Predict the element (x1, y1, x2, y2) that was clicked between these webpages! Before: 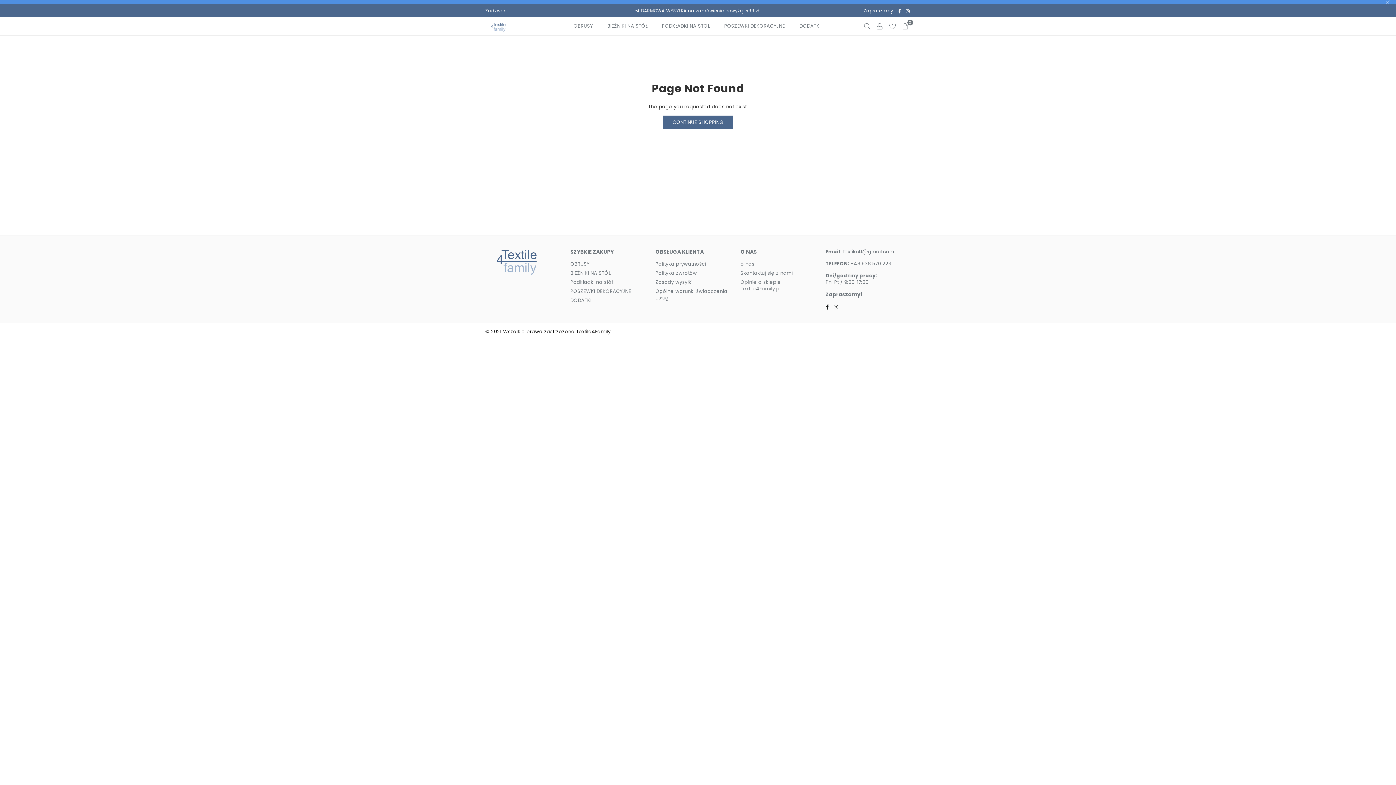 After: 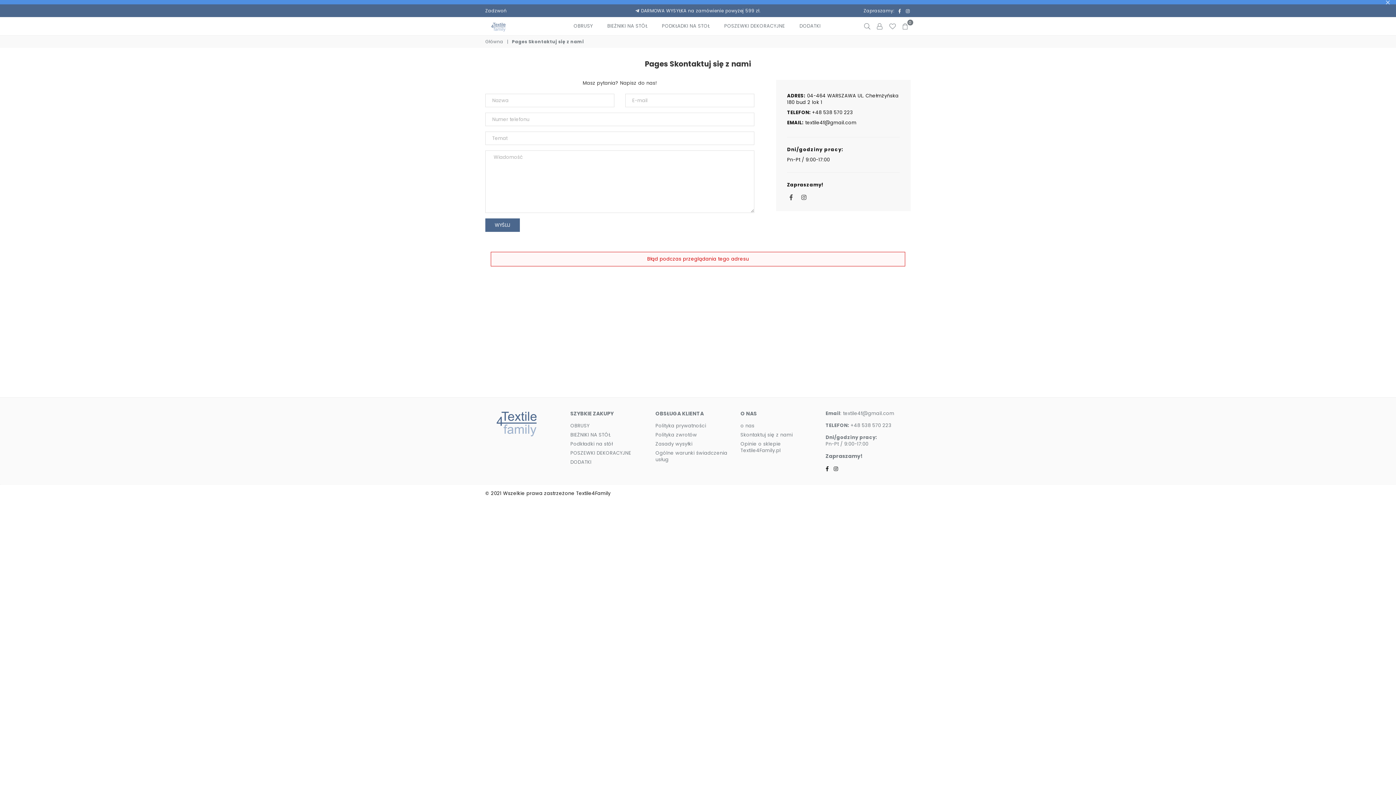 Action: label: Skontaktuj się z nami bbox: (740, 269, 792, 276)